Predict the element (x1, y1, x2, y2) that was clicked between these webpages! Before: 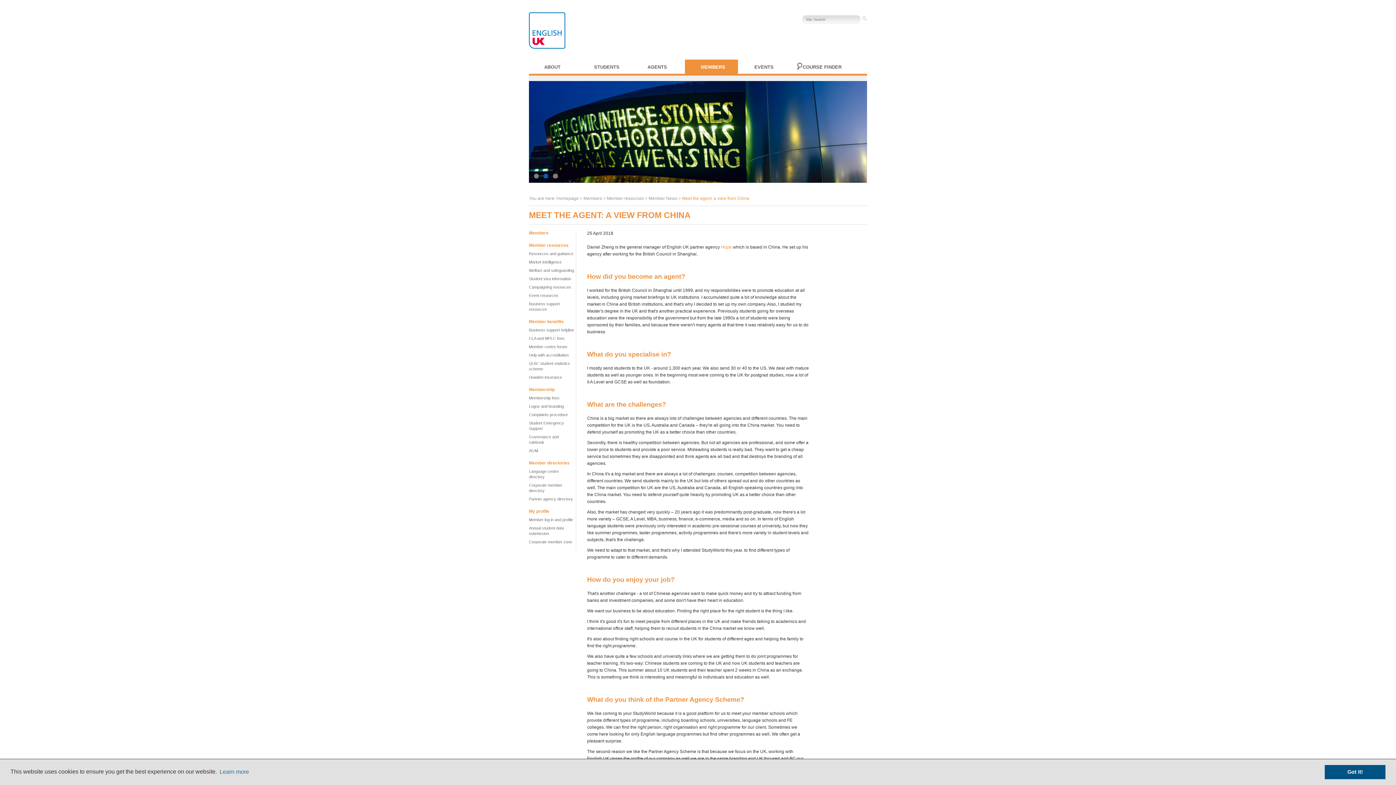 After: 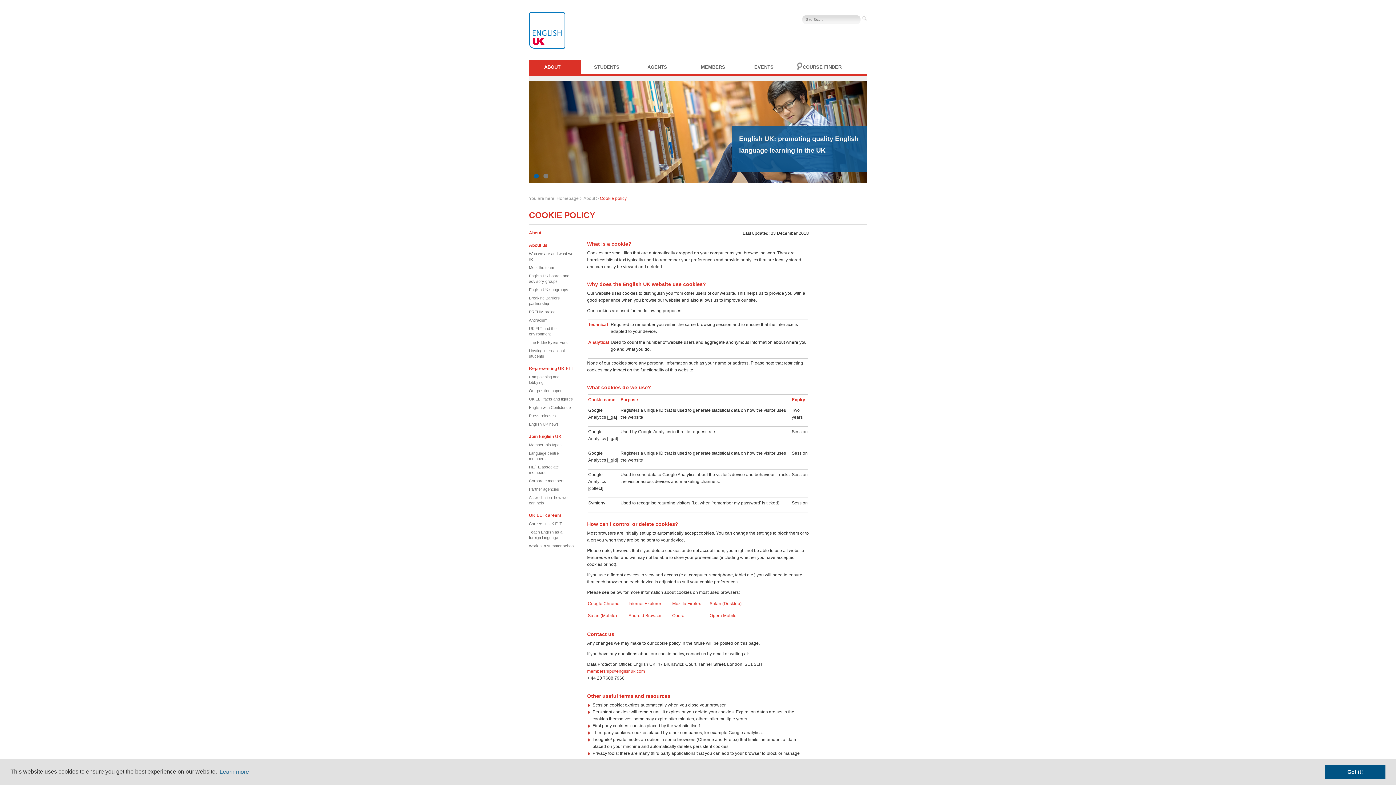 Action: label: learn more about cookies bbox: (218, 766, 250, 777)